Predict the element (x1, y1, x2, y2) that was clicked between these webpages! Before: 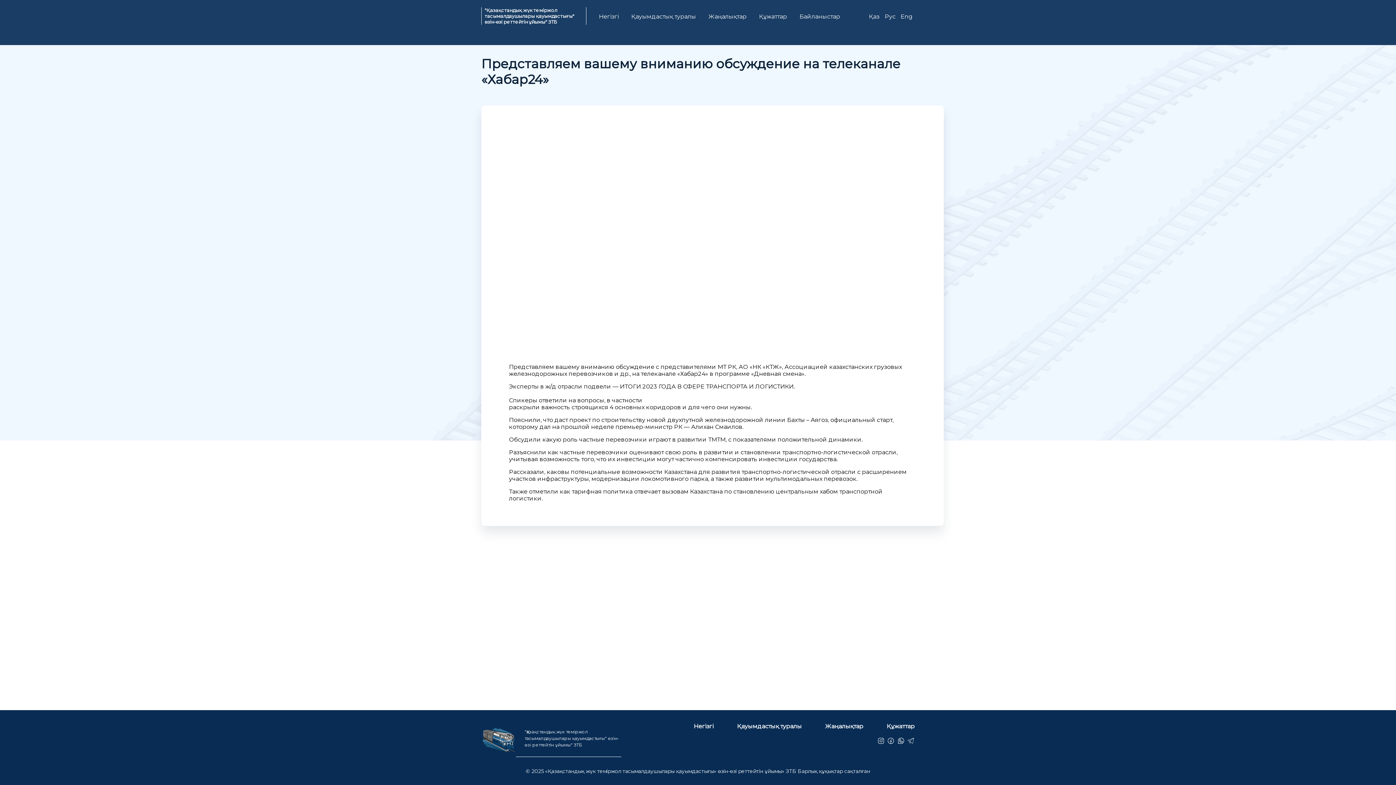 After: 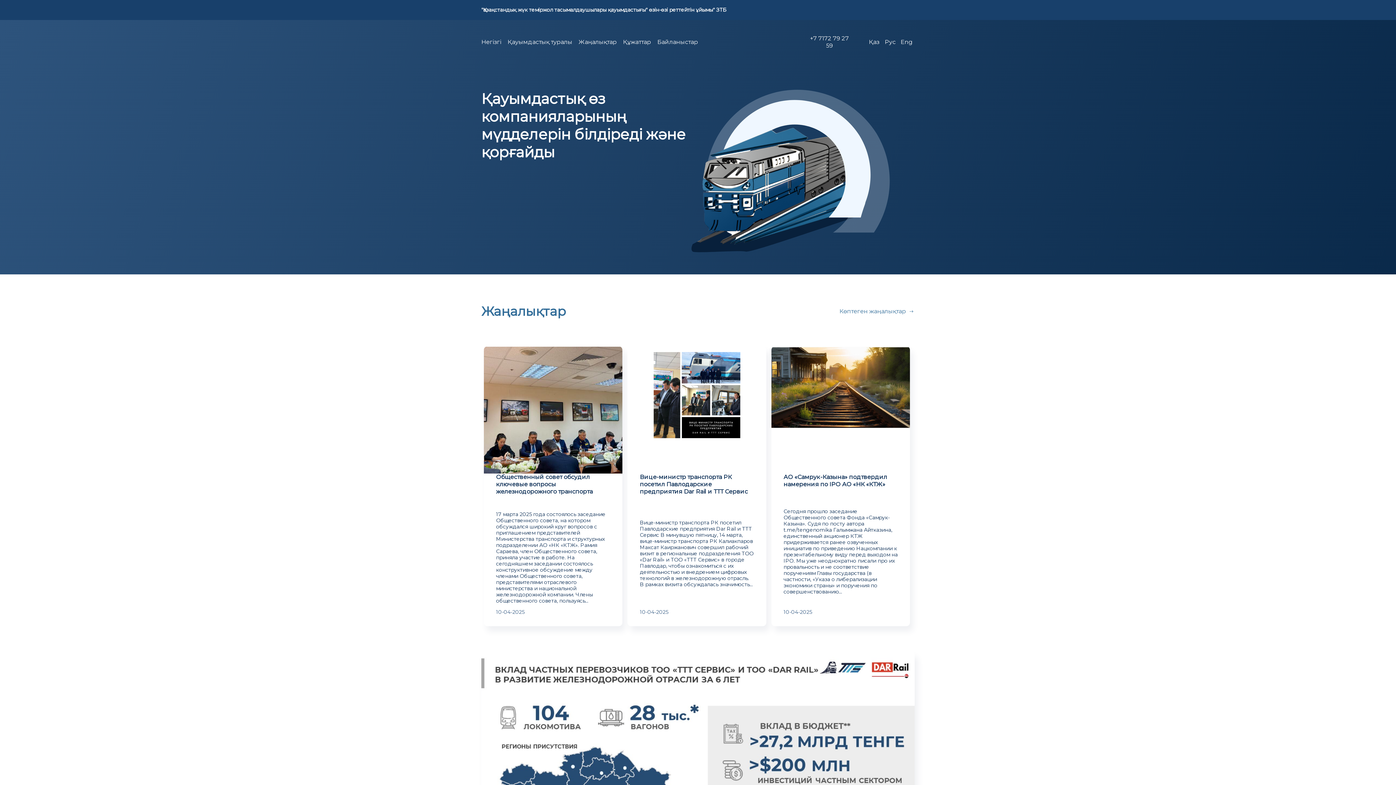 Action: bbox: (693, 723, 713, 730) label: Негізгі